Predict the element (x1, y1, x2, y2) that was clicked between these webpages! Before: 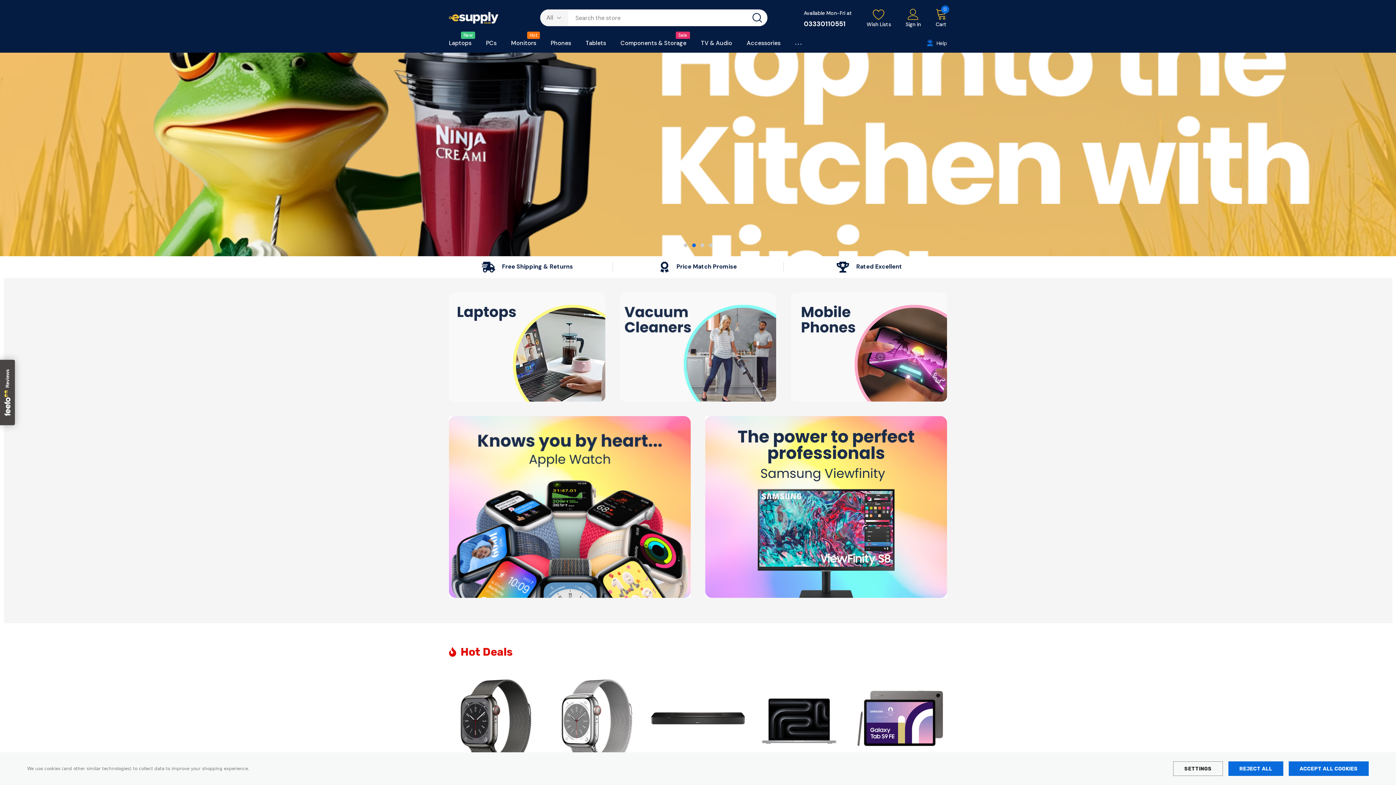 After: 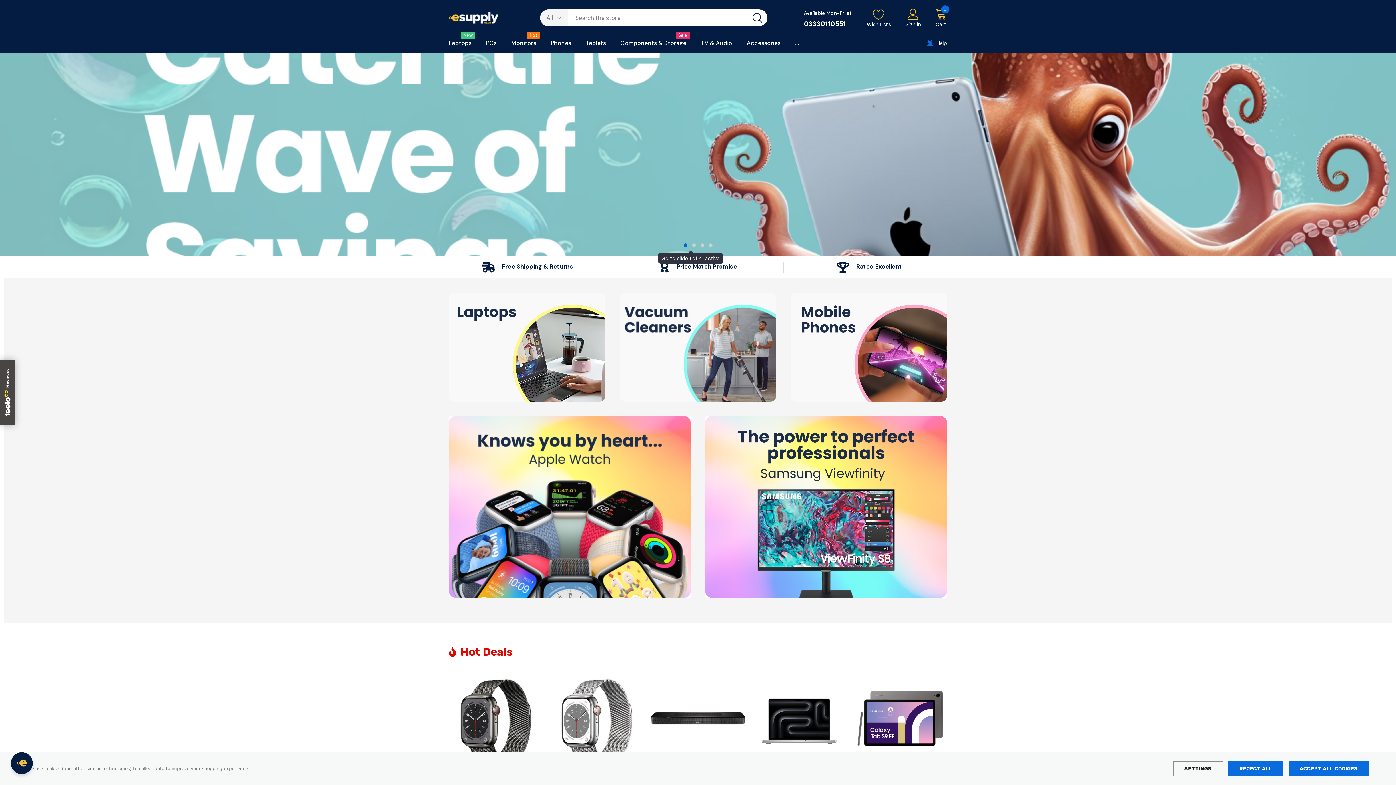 Action: label: Go to slide 1 of 4 bbox: (683, 243, 687, 247)